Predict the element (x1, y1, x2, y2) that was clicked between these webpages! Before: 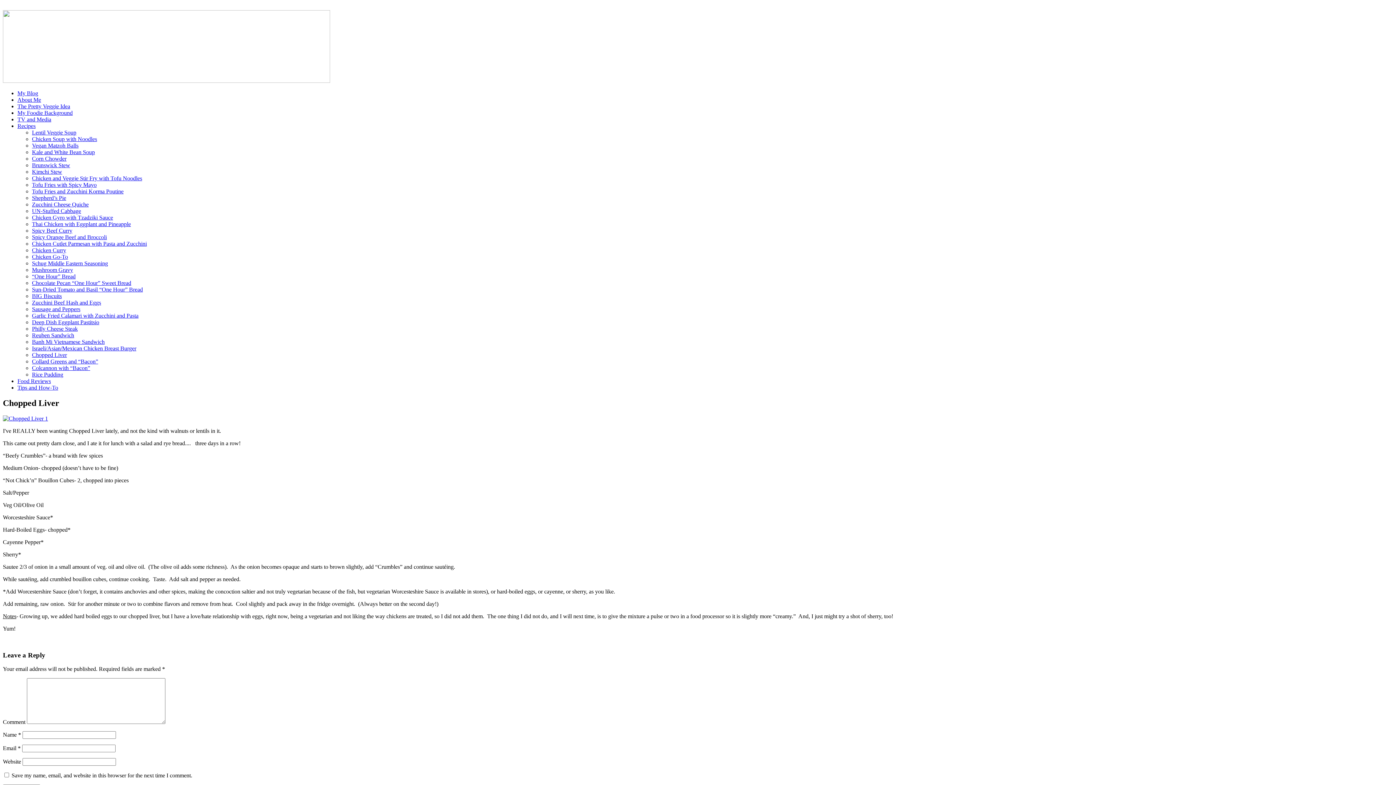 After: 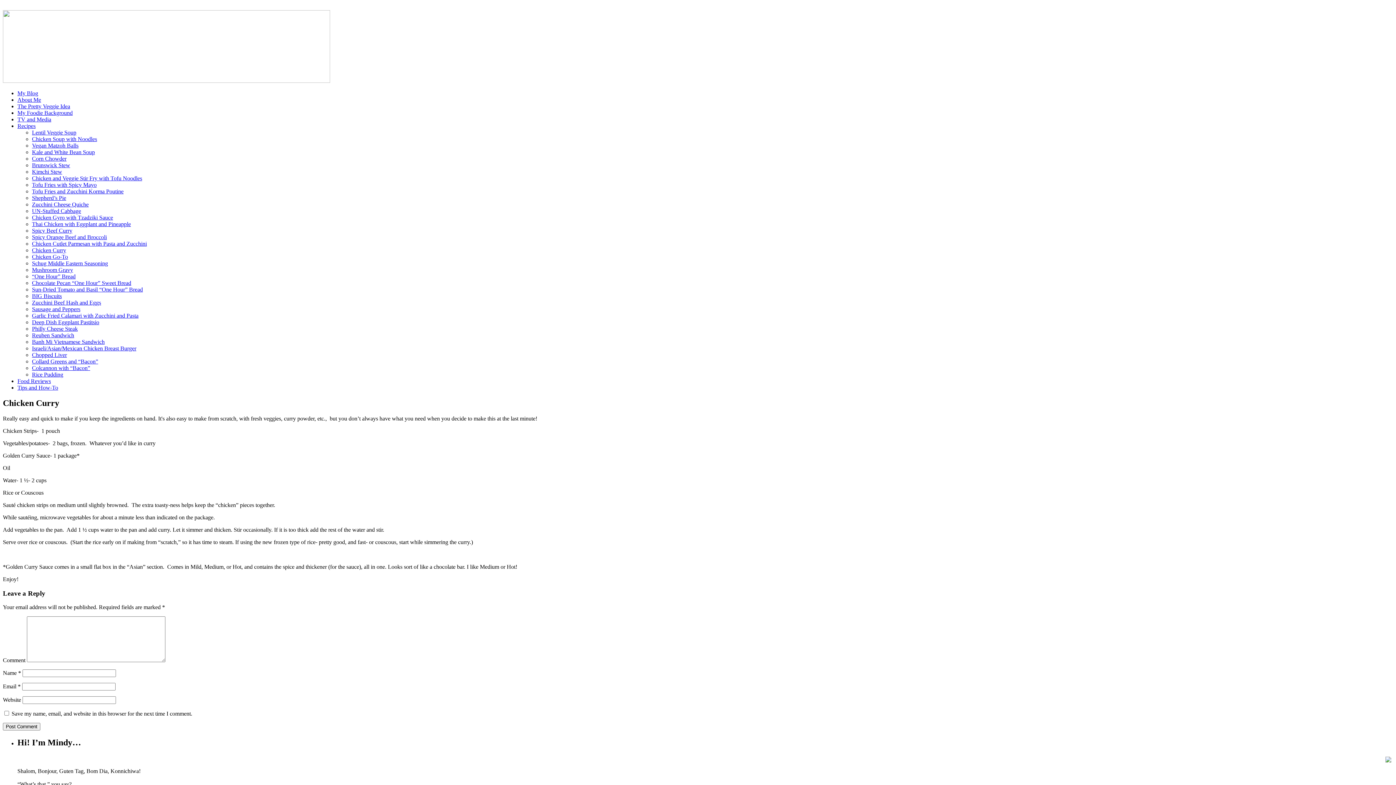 Action: bbox: (32, 247, 66, 253) label: Chicken Curry